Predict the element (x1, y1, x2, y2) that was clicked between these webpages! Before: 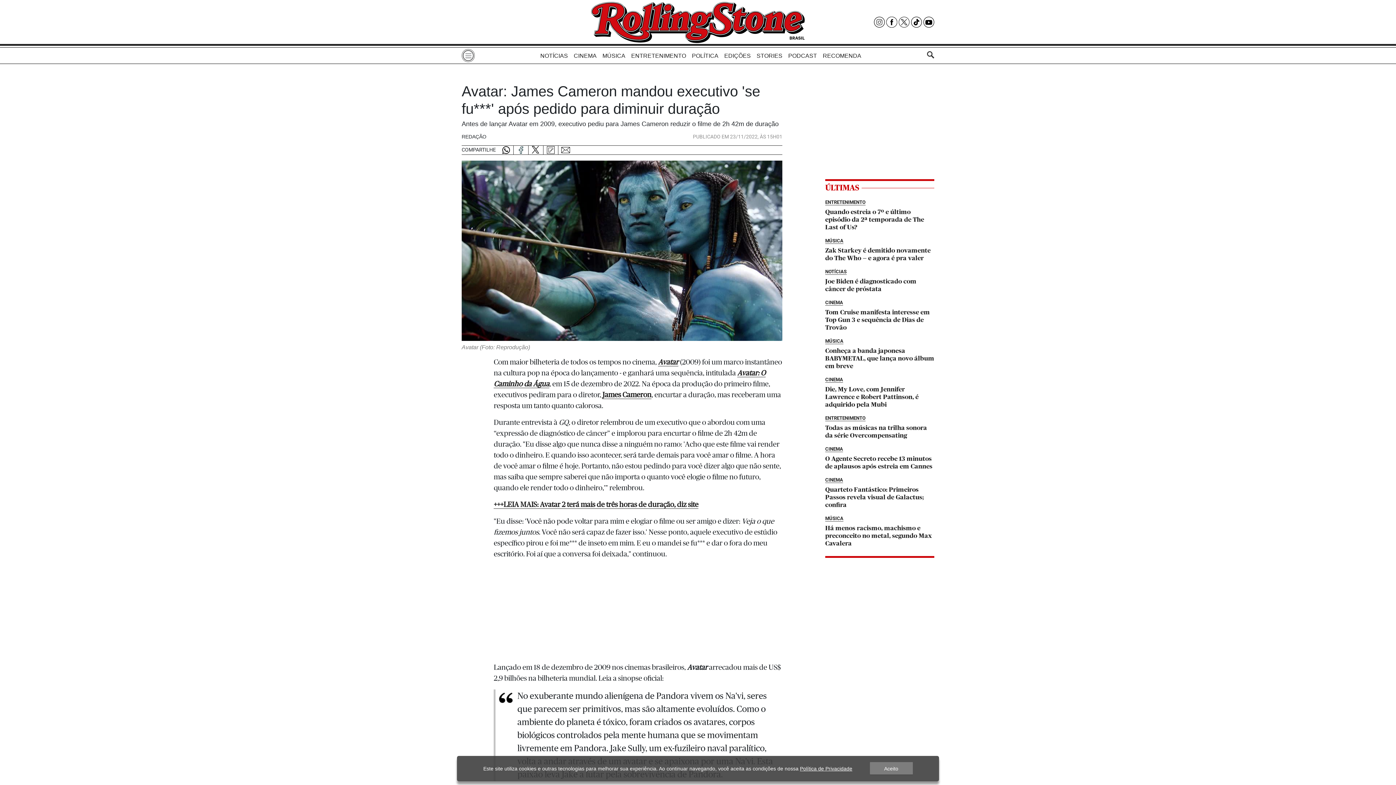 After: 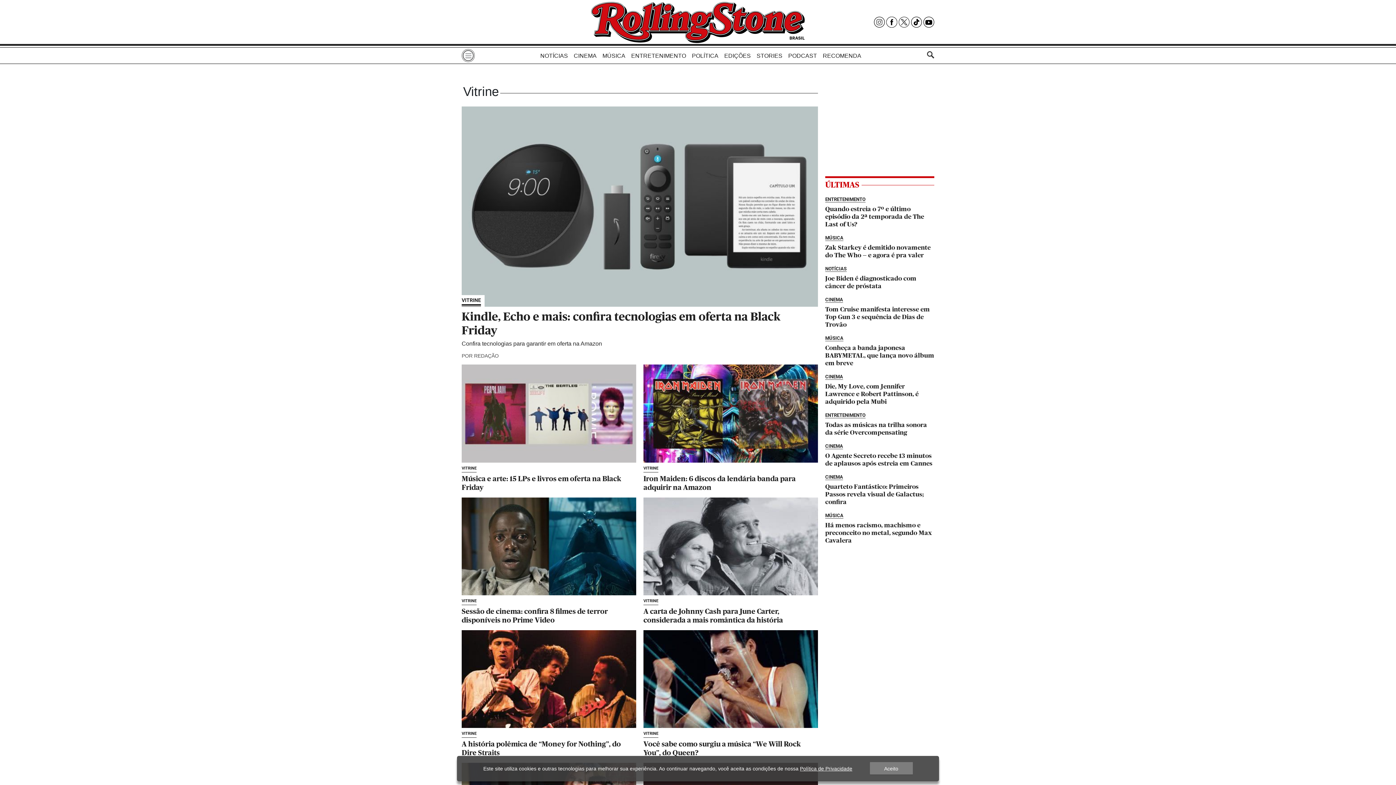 Action: label: RECOMENDA bbox: (823, 49, 861, 62)